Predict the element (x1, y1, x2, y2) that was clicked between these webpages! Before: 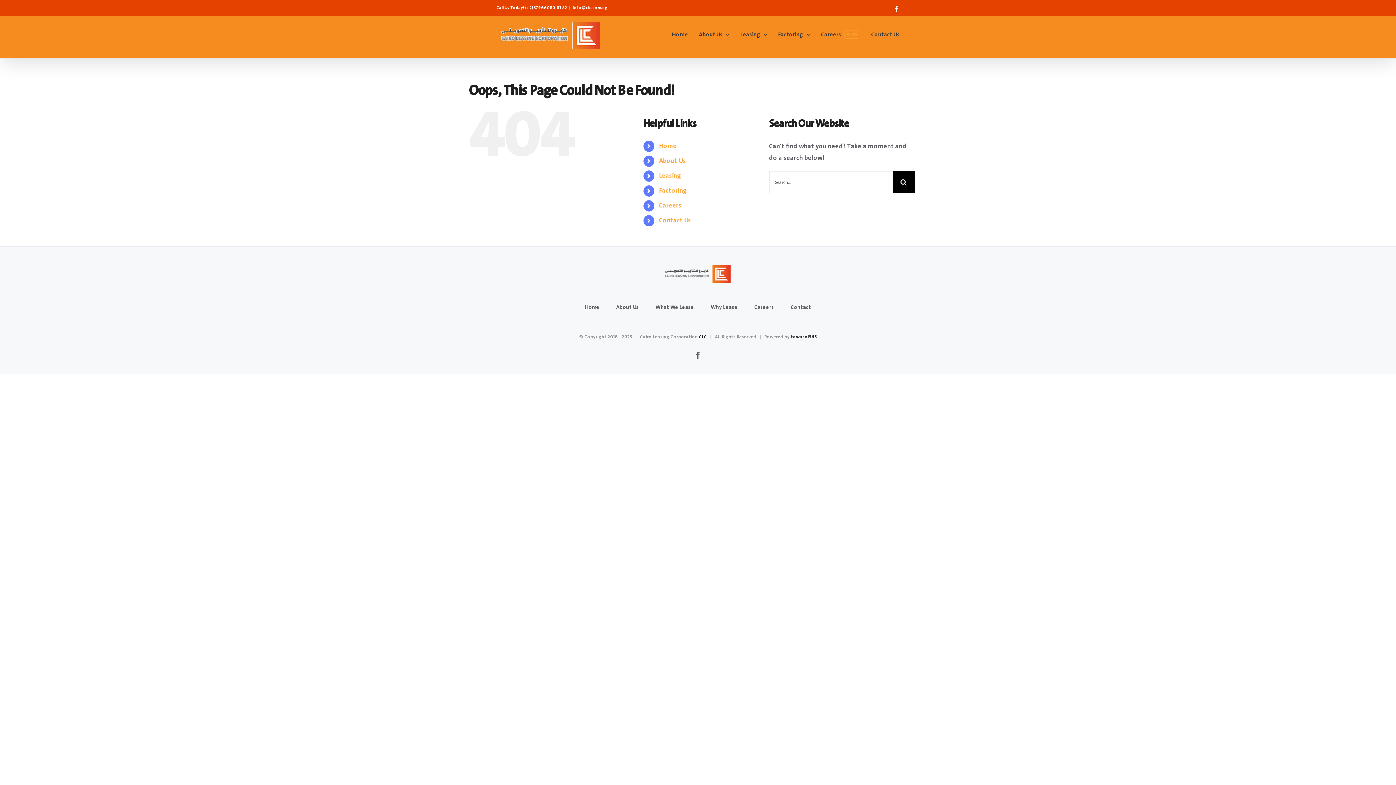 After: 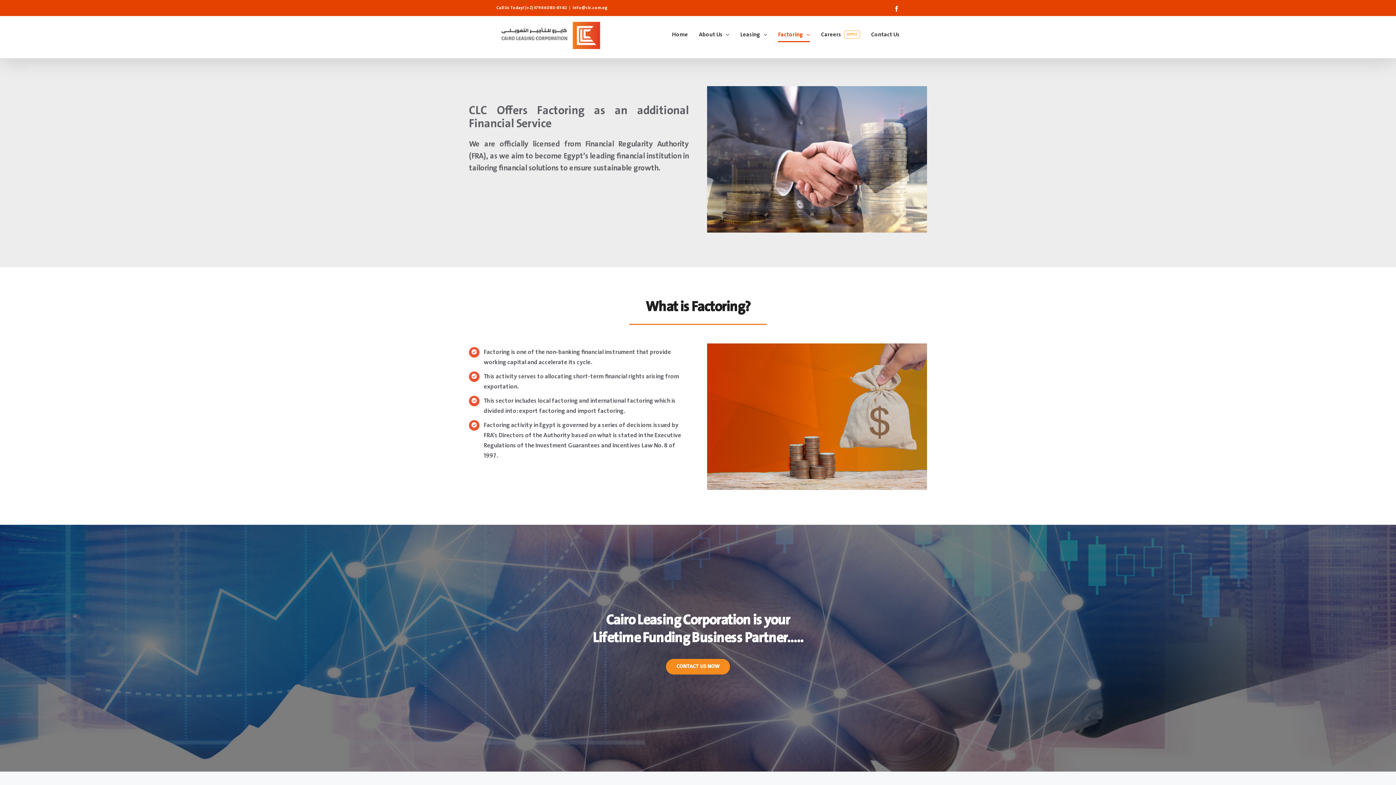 Action: bbox: (659, 185, 687, 196) label: Factoring